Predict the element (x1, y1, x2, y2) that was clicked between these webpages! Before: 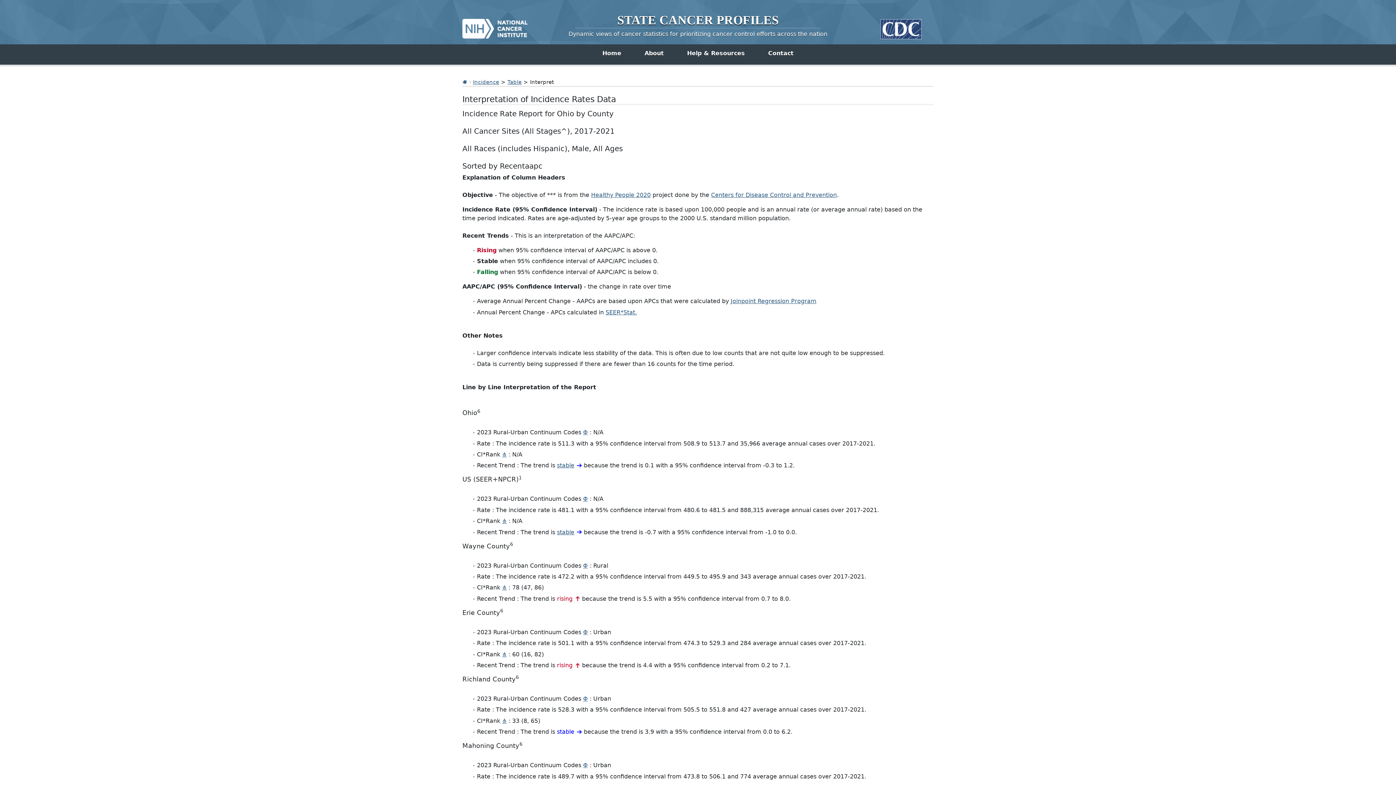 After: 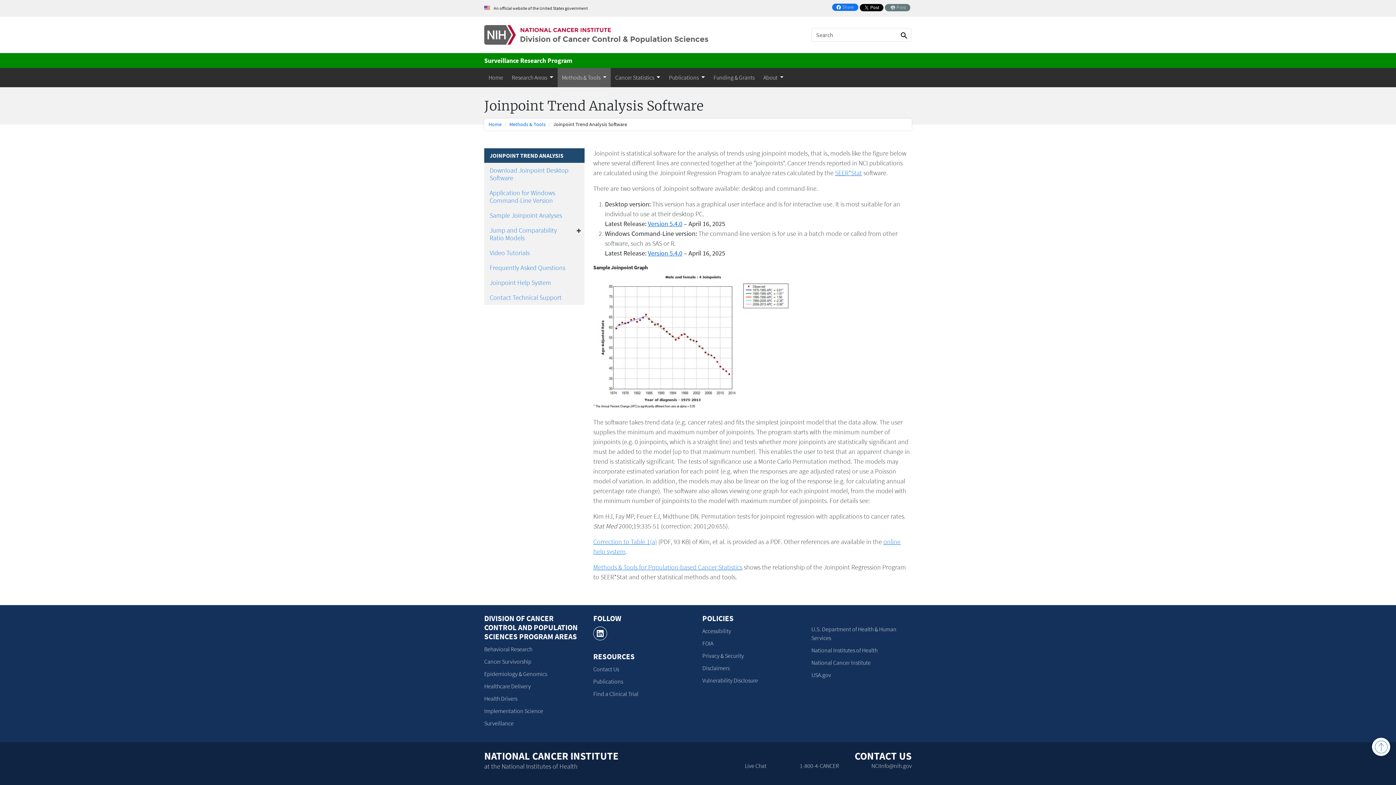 Action: bbox: (730, 297, 816, 304) label: Joinpoint Regression Program